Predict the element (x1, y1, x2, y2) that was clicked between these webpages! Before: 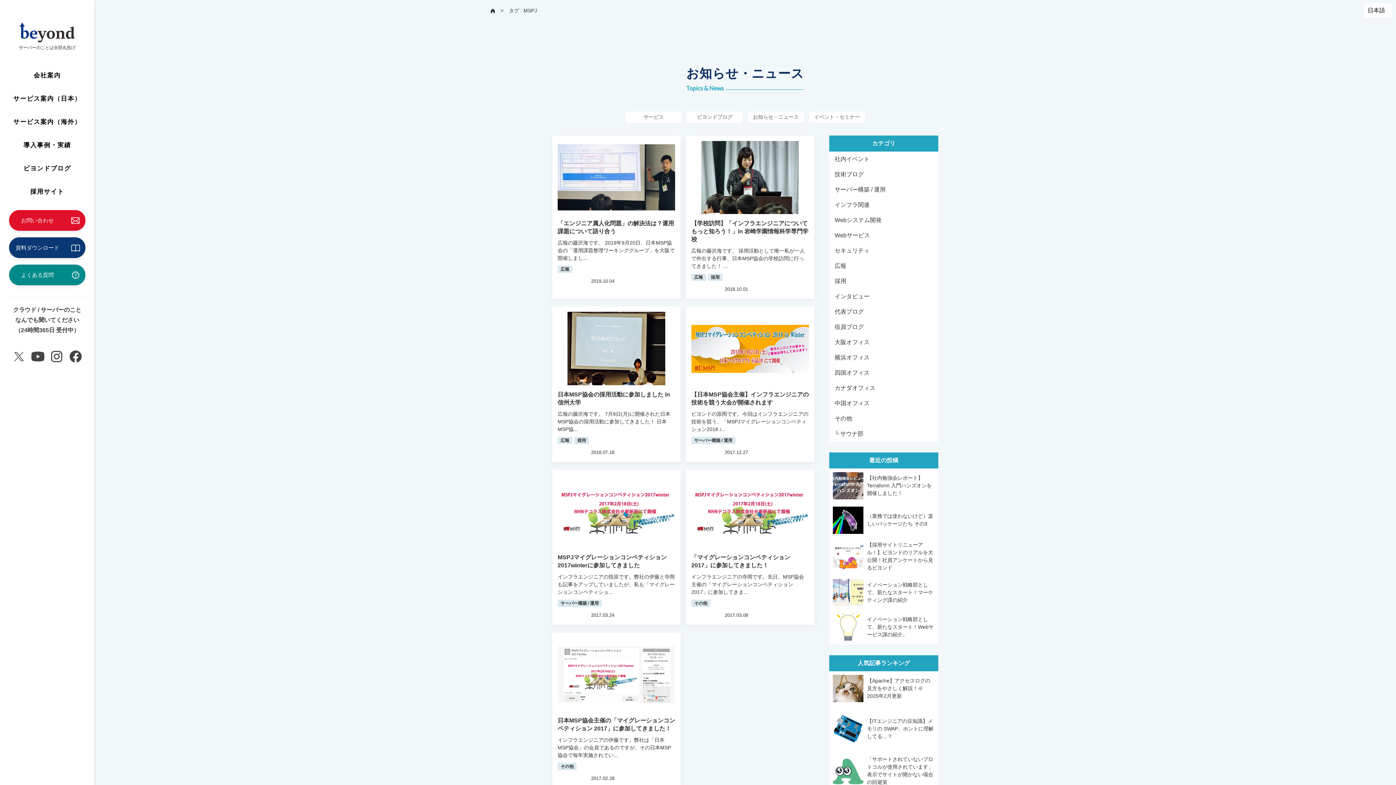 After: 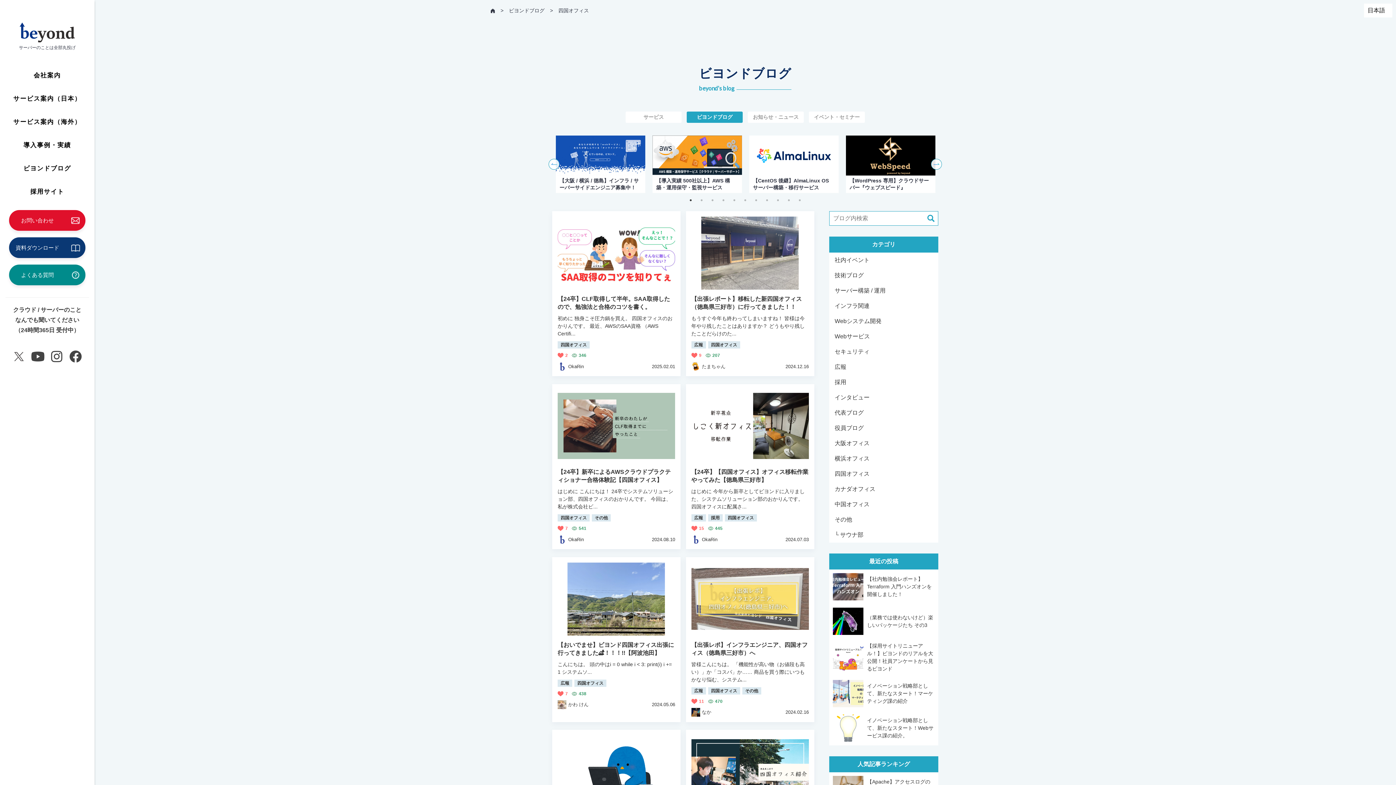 Action: bbox: (829, 365, 938, 380) label: 四国オフィス